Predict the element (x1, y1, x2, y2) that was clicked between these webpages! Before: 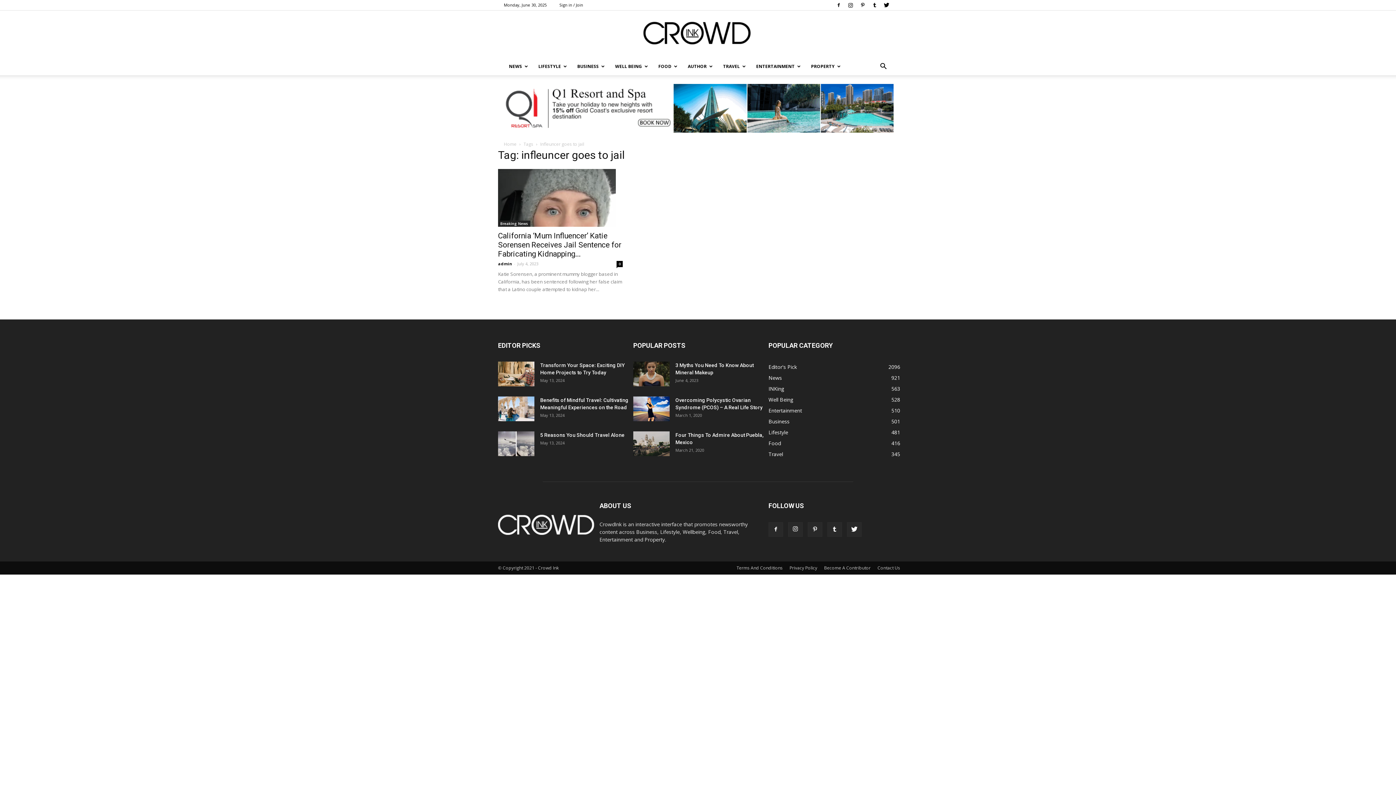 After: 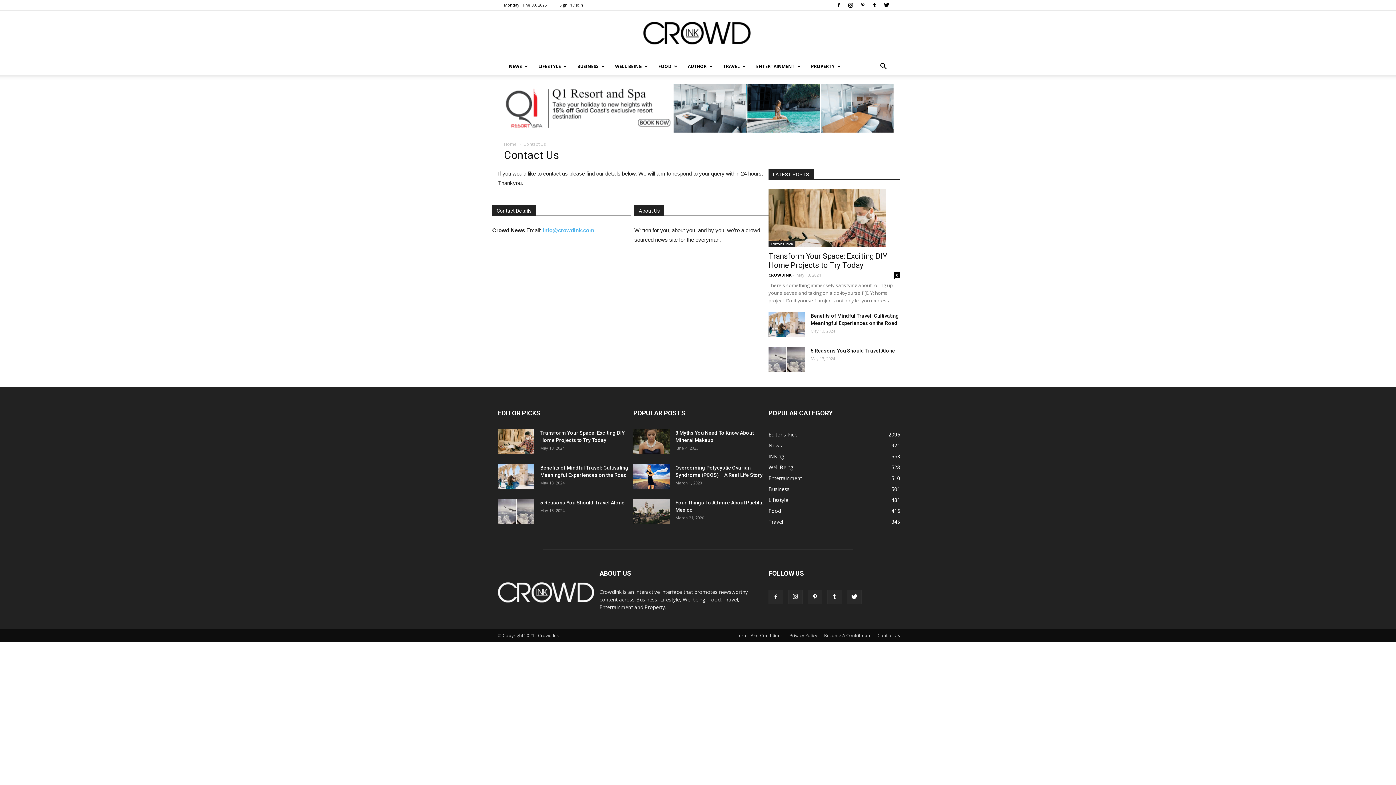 Action: bbox: (877, 564, 900, 571) label: Contact Us